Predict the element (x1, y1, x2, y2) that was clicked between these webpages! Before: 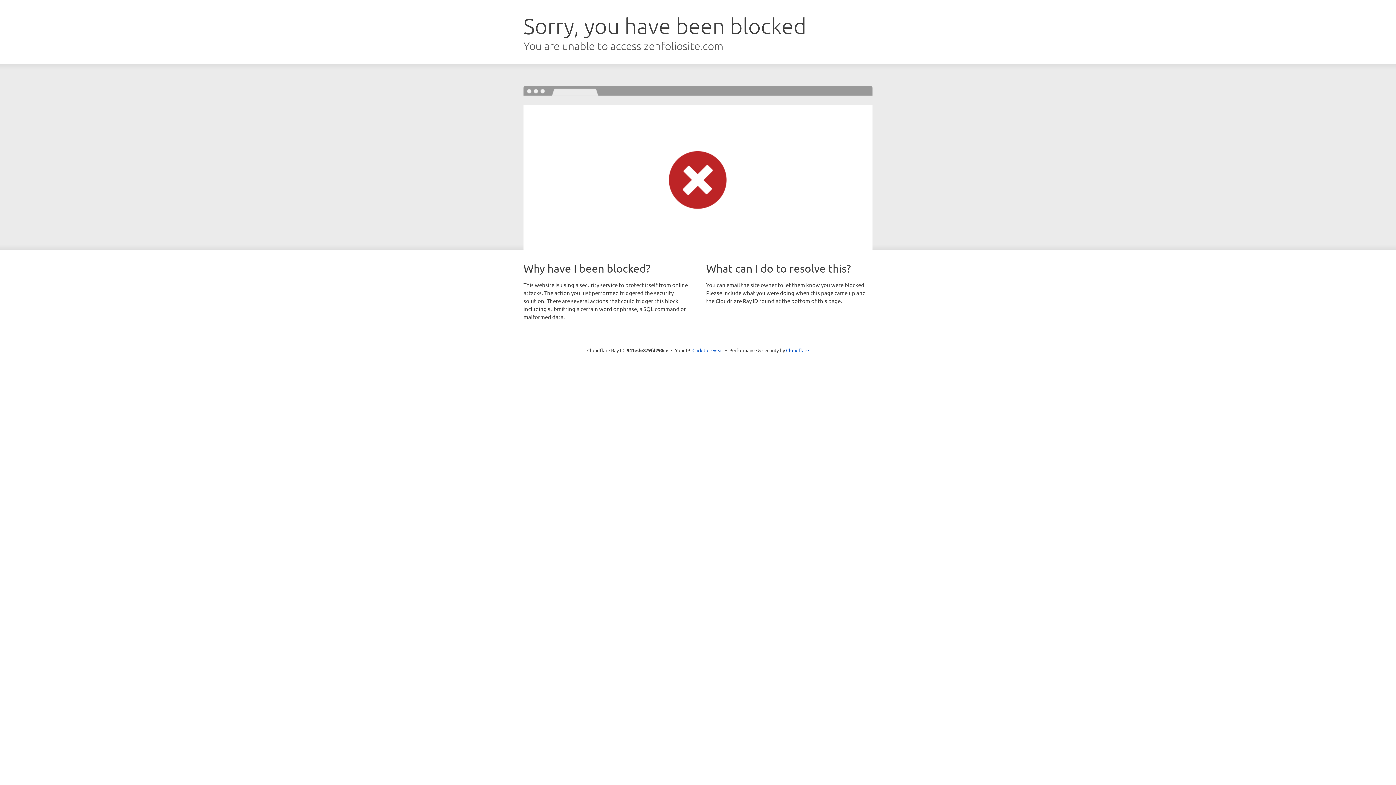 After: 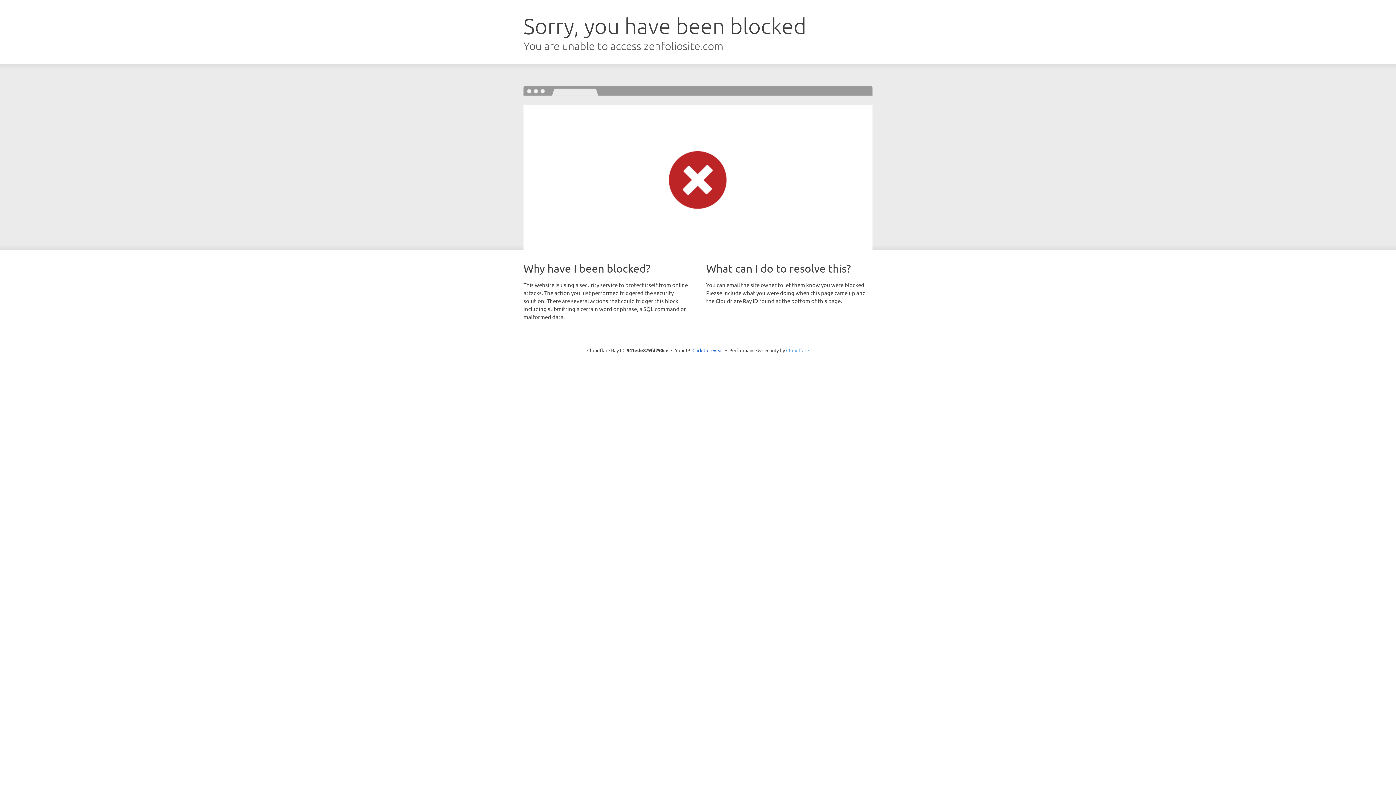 Action: label: Cloudflare bbox: (786, 347, 809, 353)